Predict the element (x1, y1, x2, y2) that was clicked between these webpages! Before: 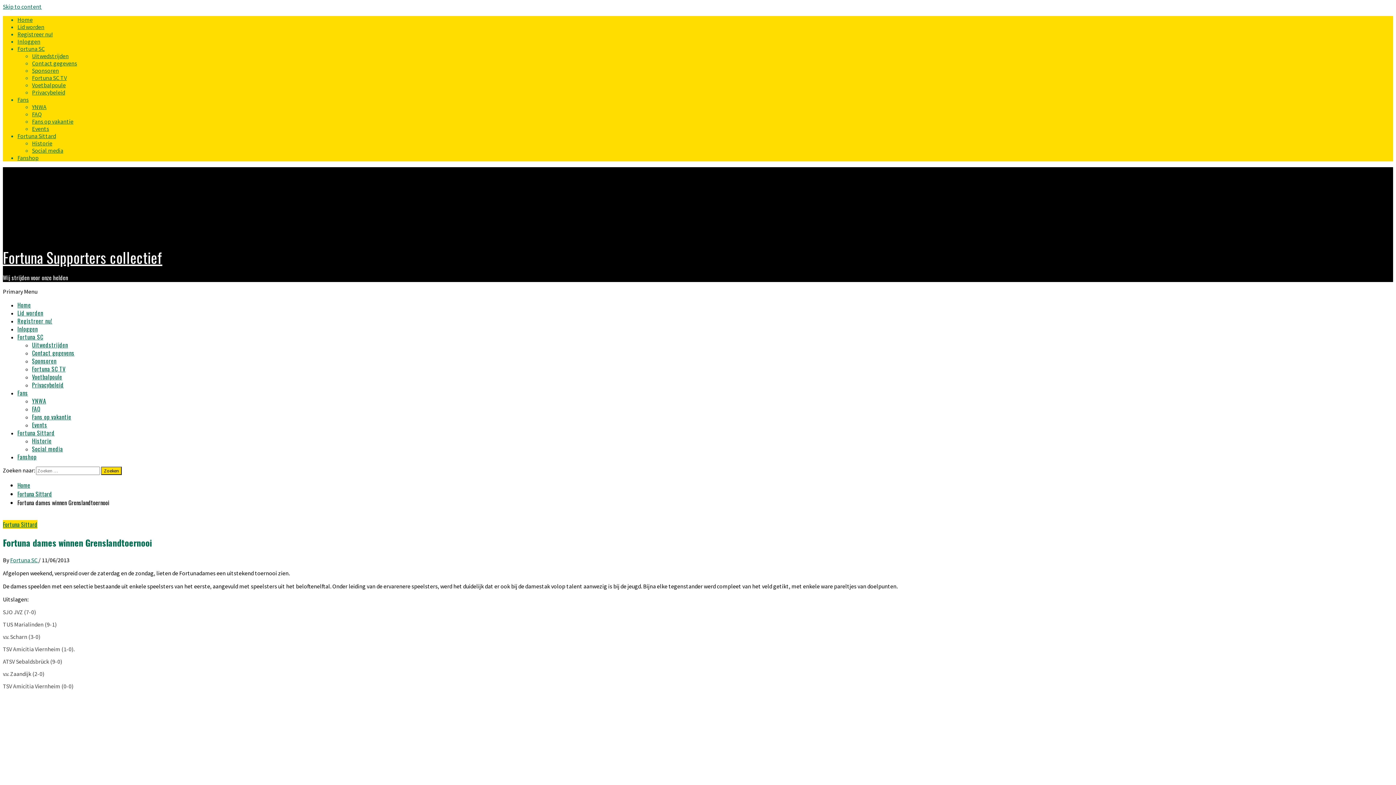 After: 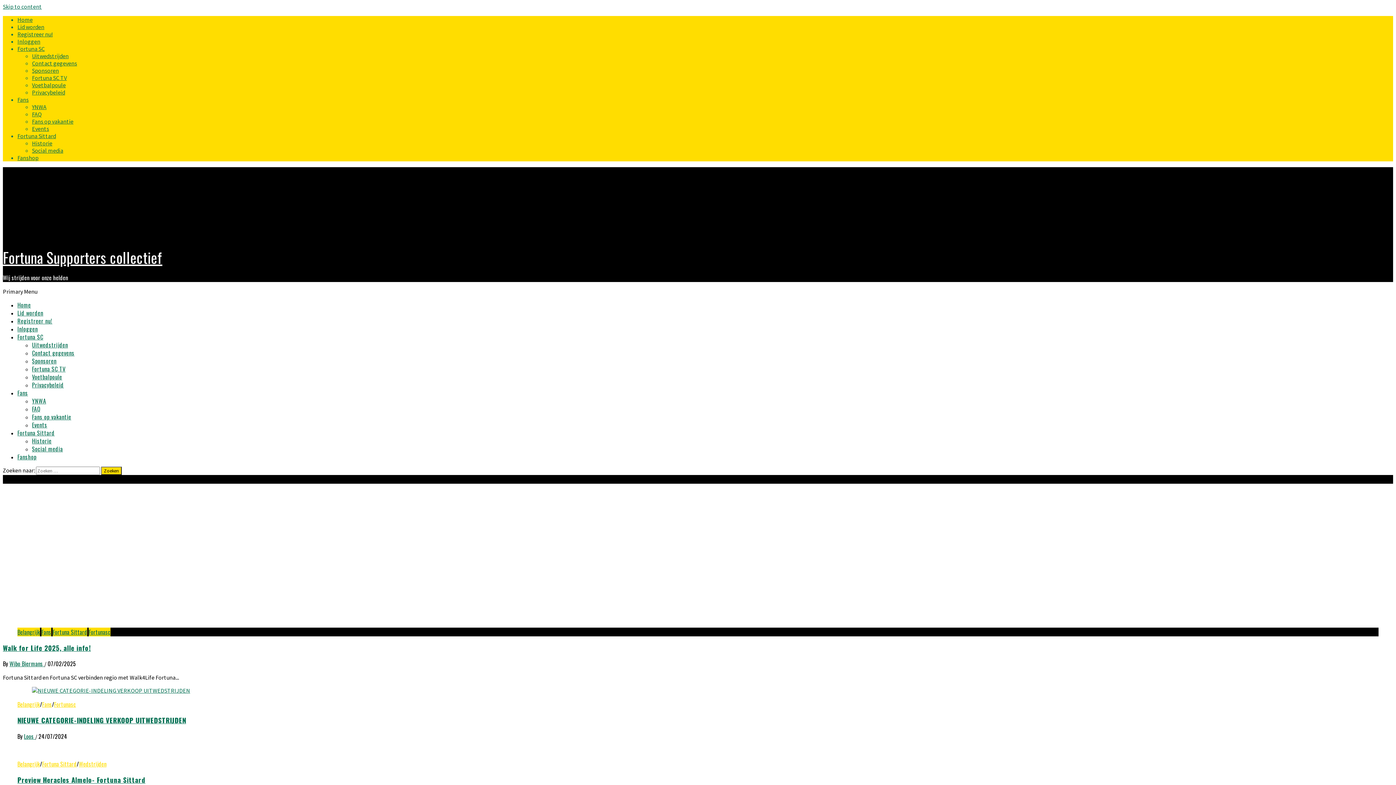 Action: bbox: (2, 234, 47, 241)